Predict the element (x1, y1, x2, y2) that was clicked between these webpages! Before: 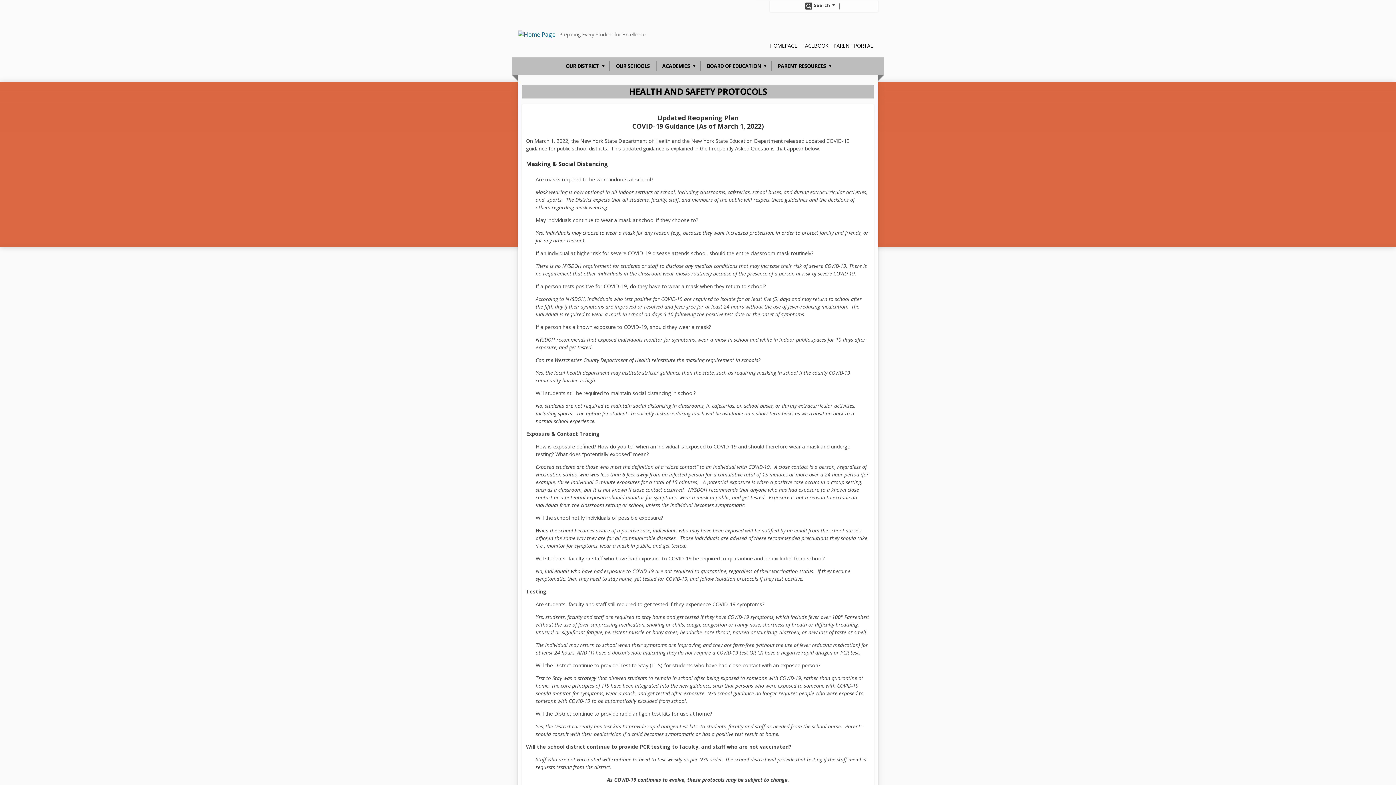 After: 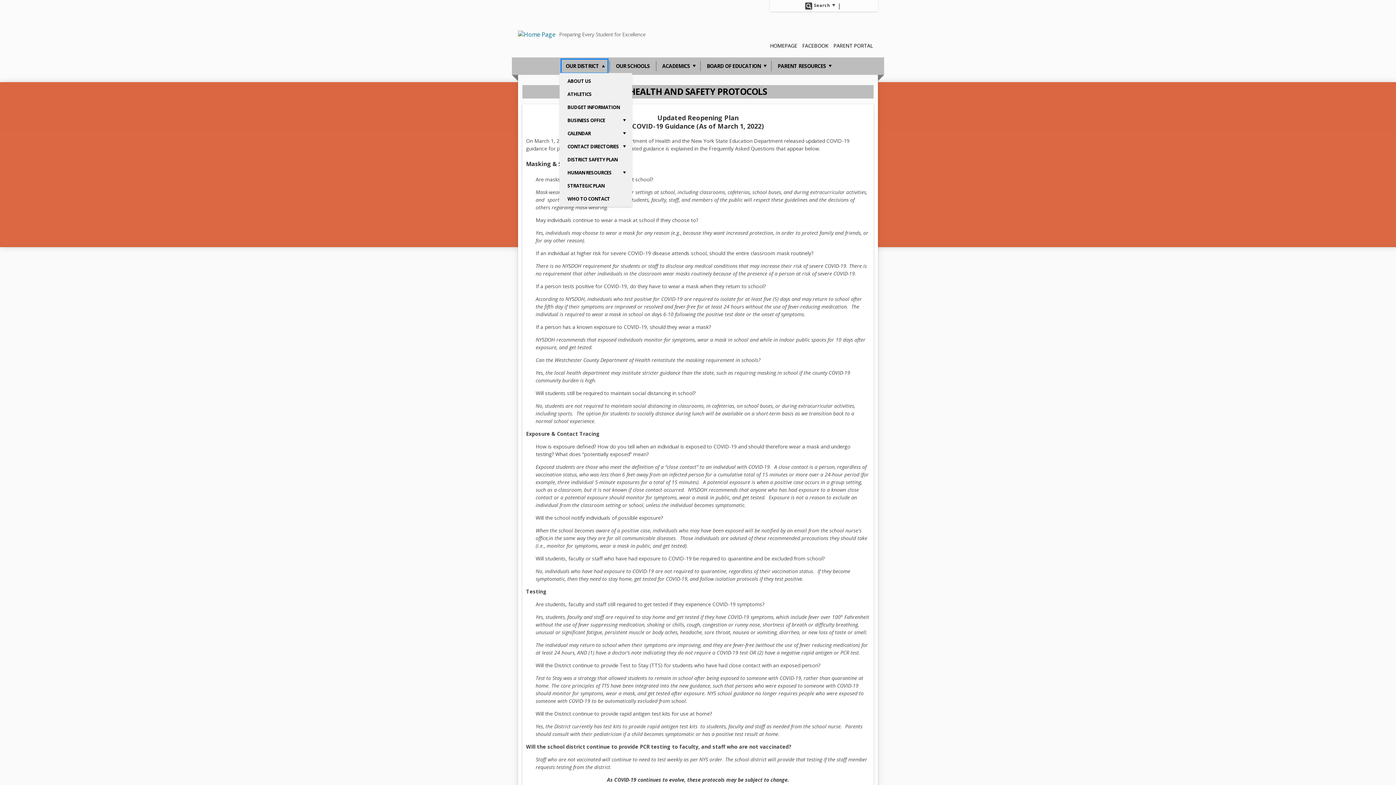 Action: label: OUR DISTRICT bbox: (559, 57, 609, 75)